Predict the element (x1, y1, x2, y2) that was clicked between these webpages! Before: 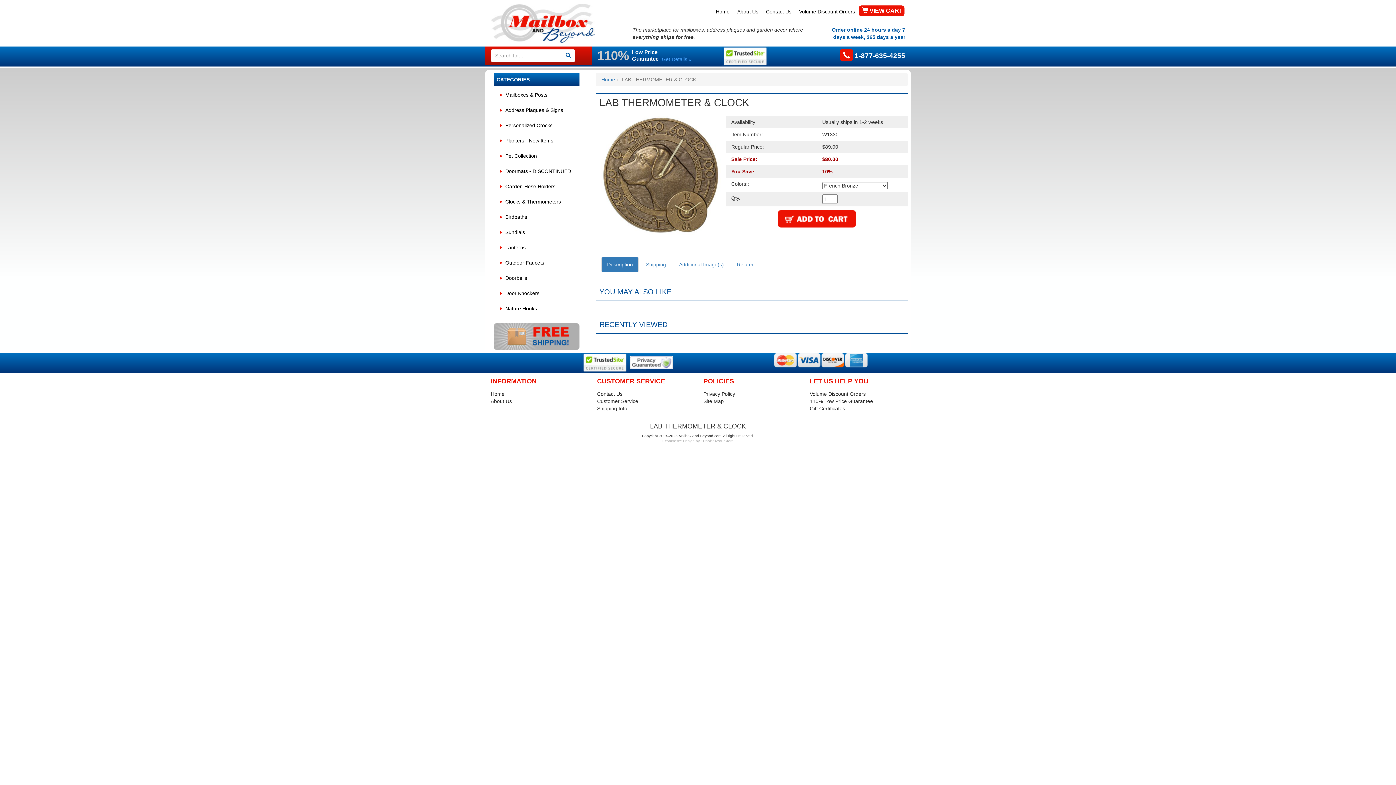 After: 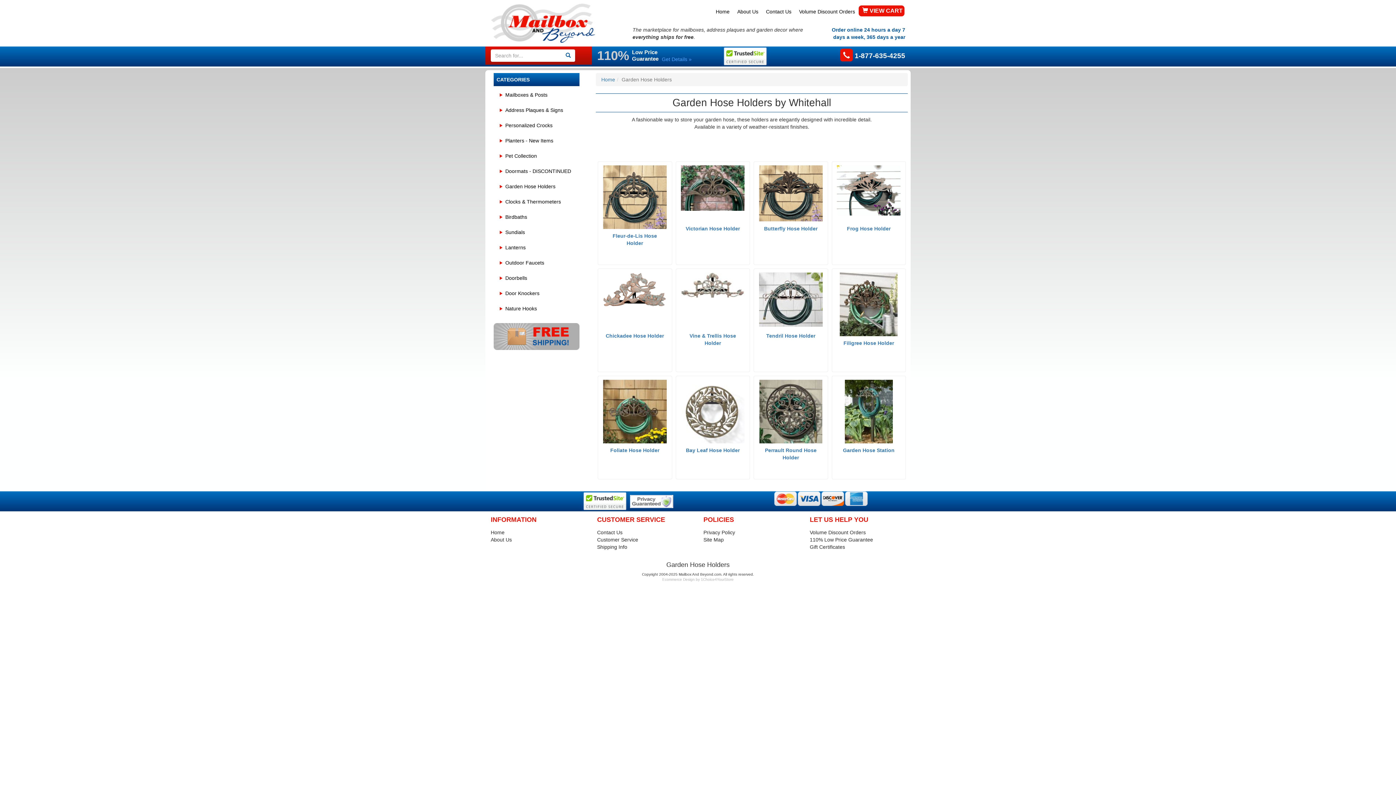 Action: bbox: (493, 179, 579, 193) label: Garden Hose Holders